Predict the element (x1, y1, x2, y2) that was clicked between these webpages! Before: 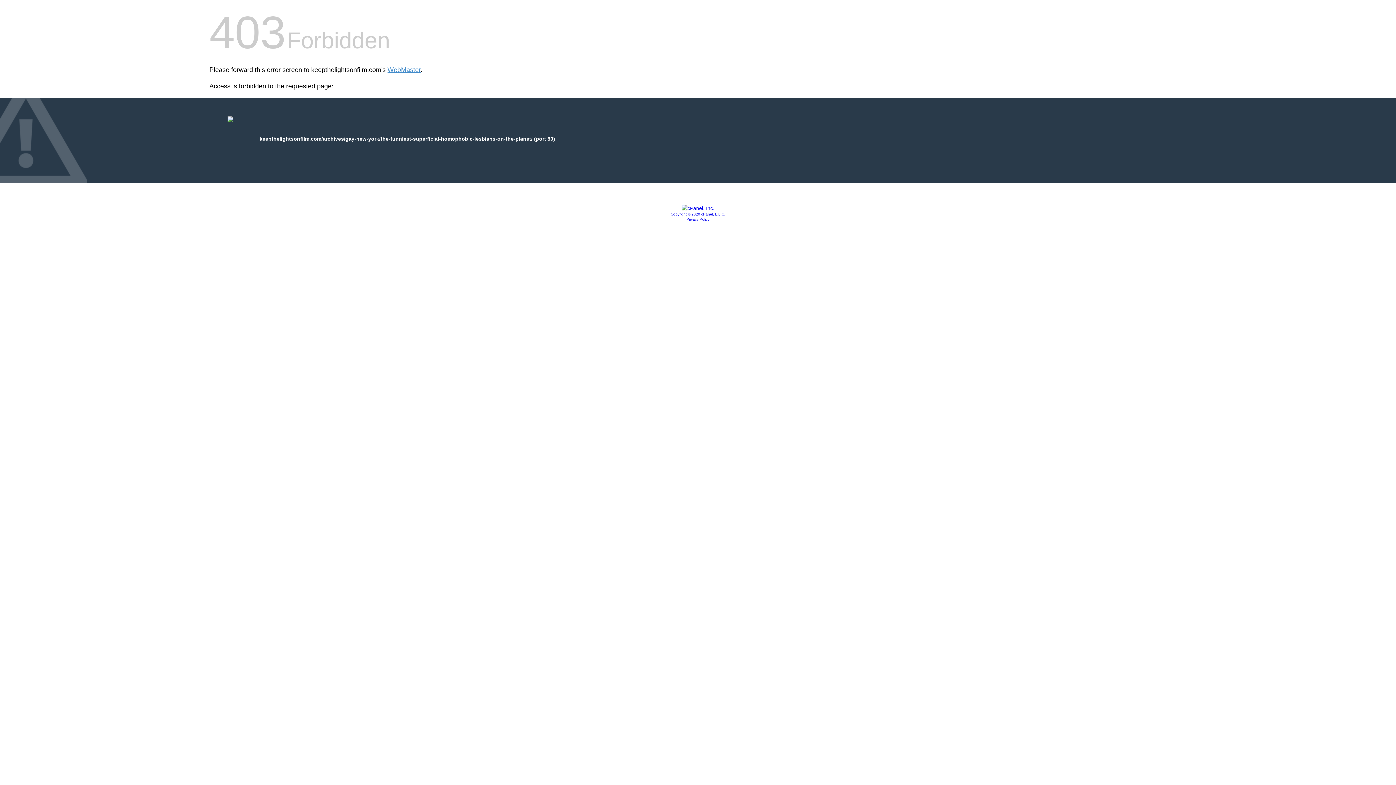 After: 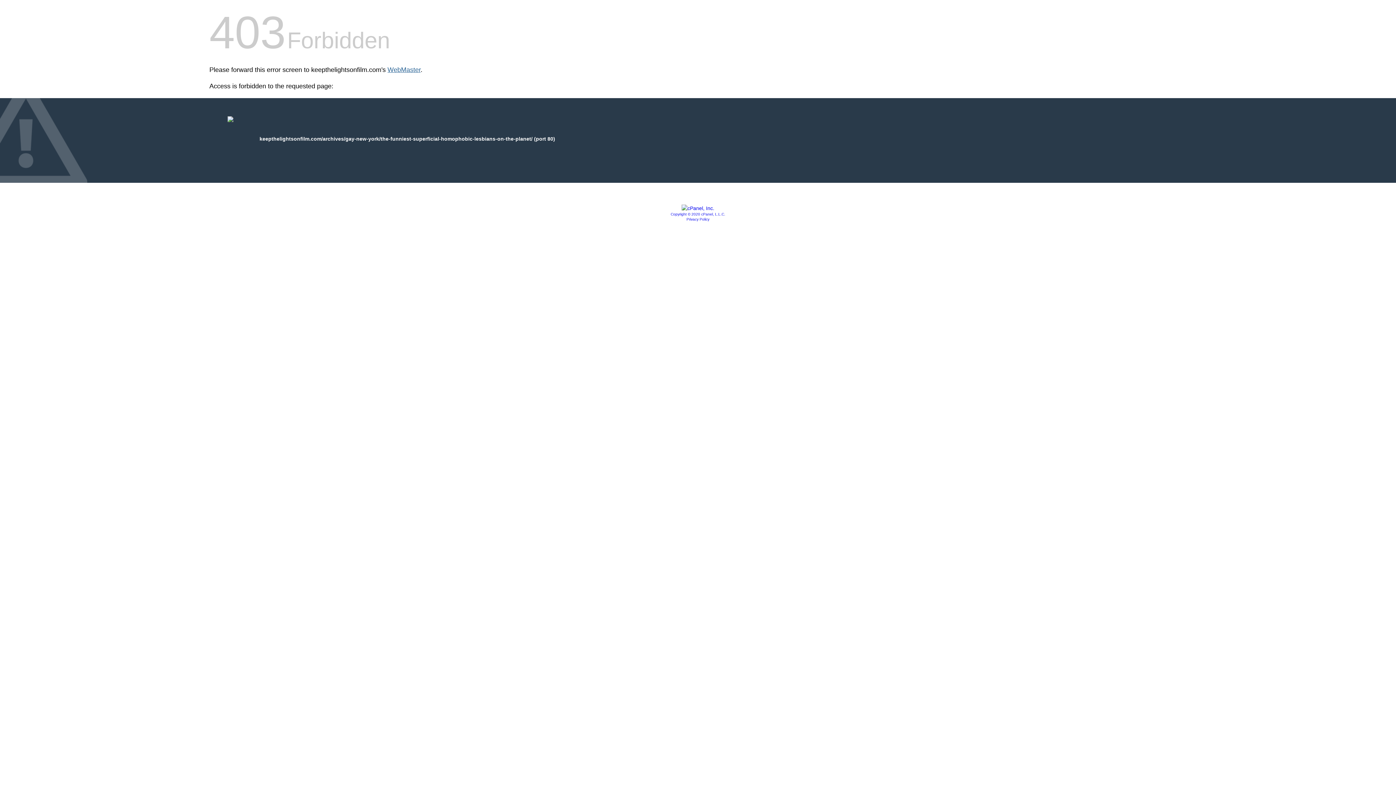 Action: bbox: (387, 66, 420, 73) label: WebMaster